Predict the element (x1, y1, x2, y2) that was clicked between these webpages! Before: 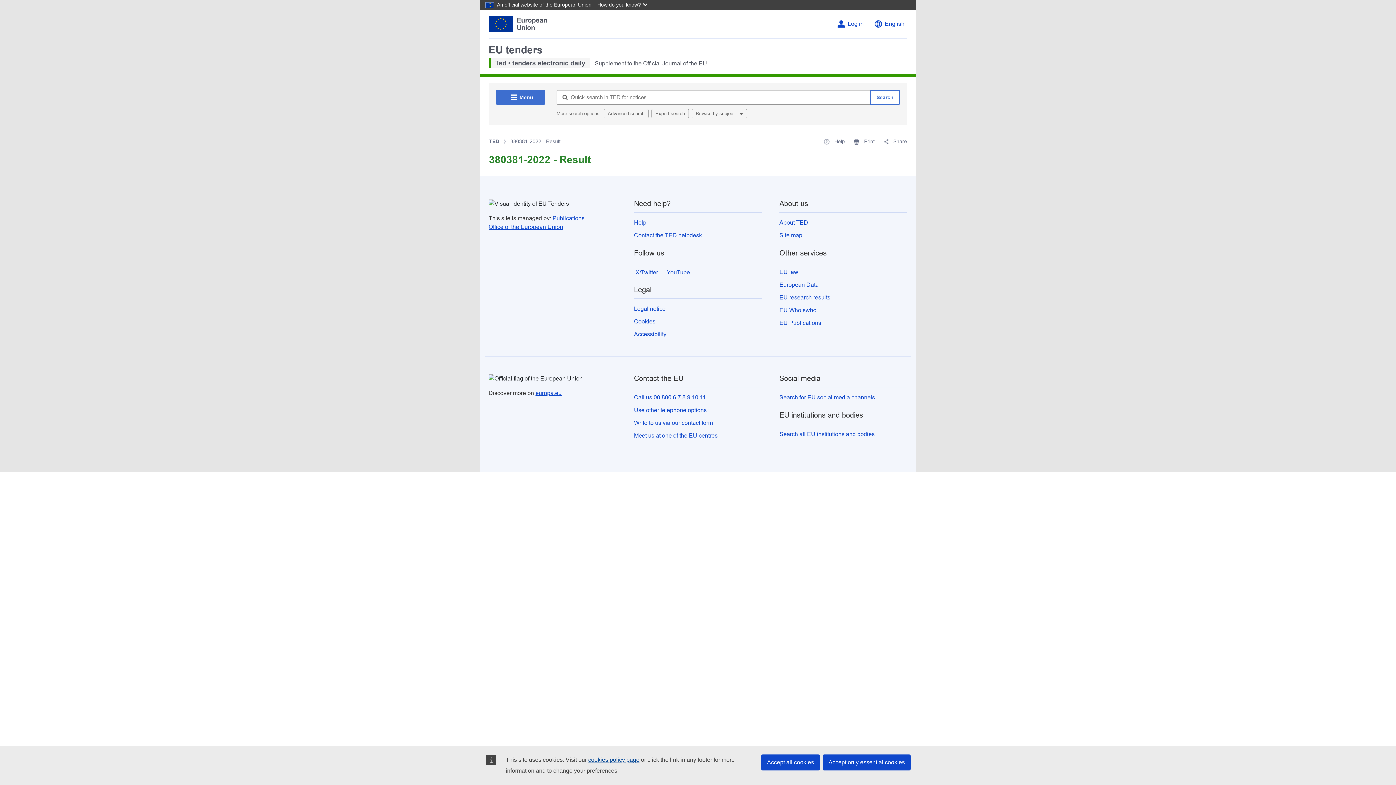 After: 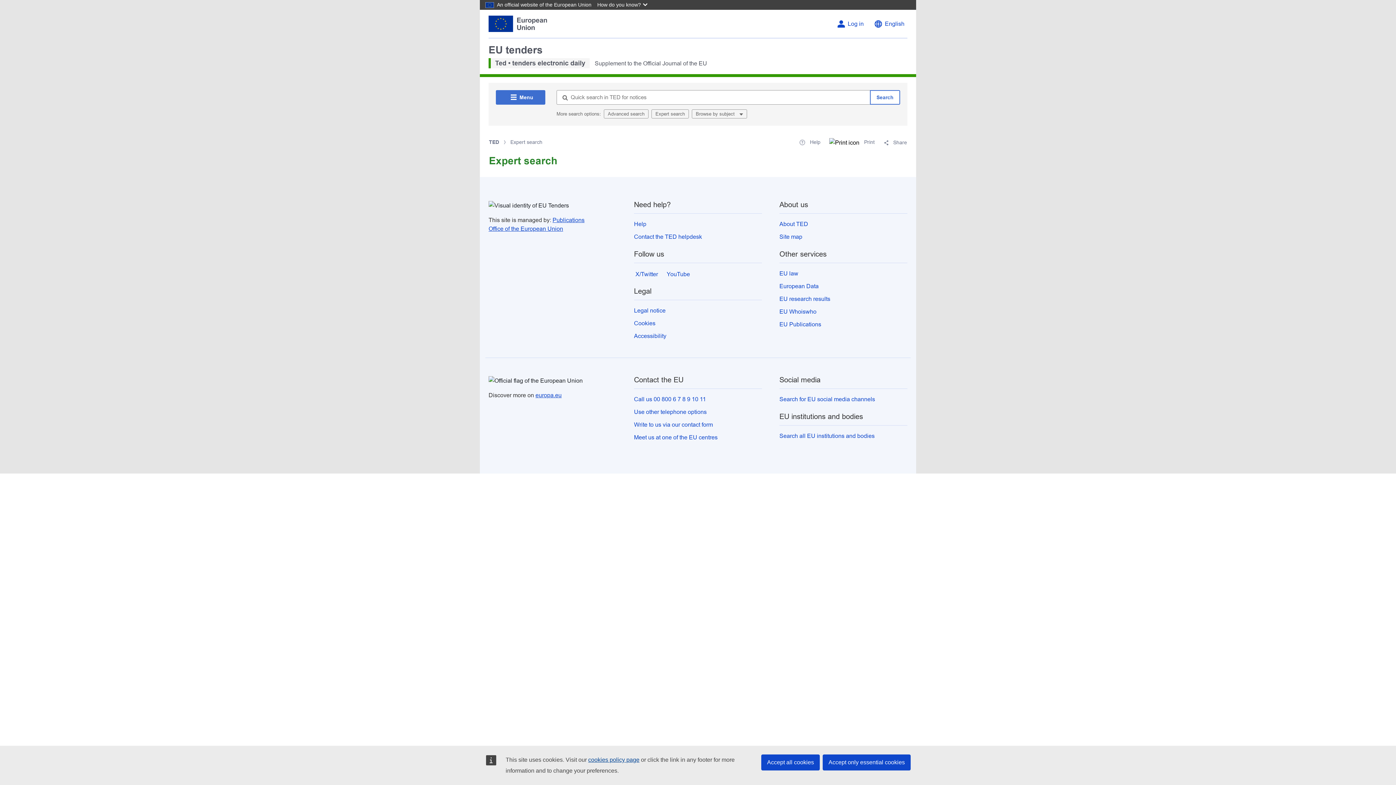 Action: bbox: (651, 109, 689, 118) label: Expert search